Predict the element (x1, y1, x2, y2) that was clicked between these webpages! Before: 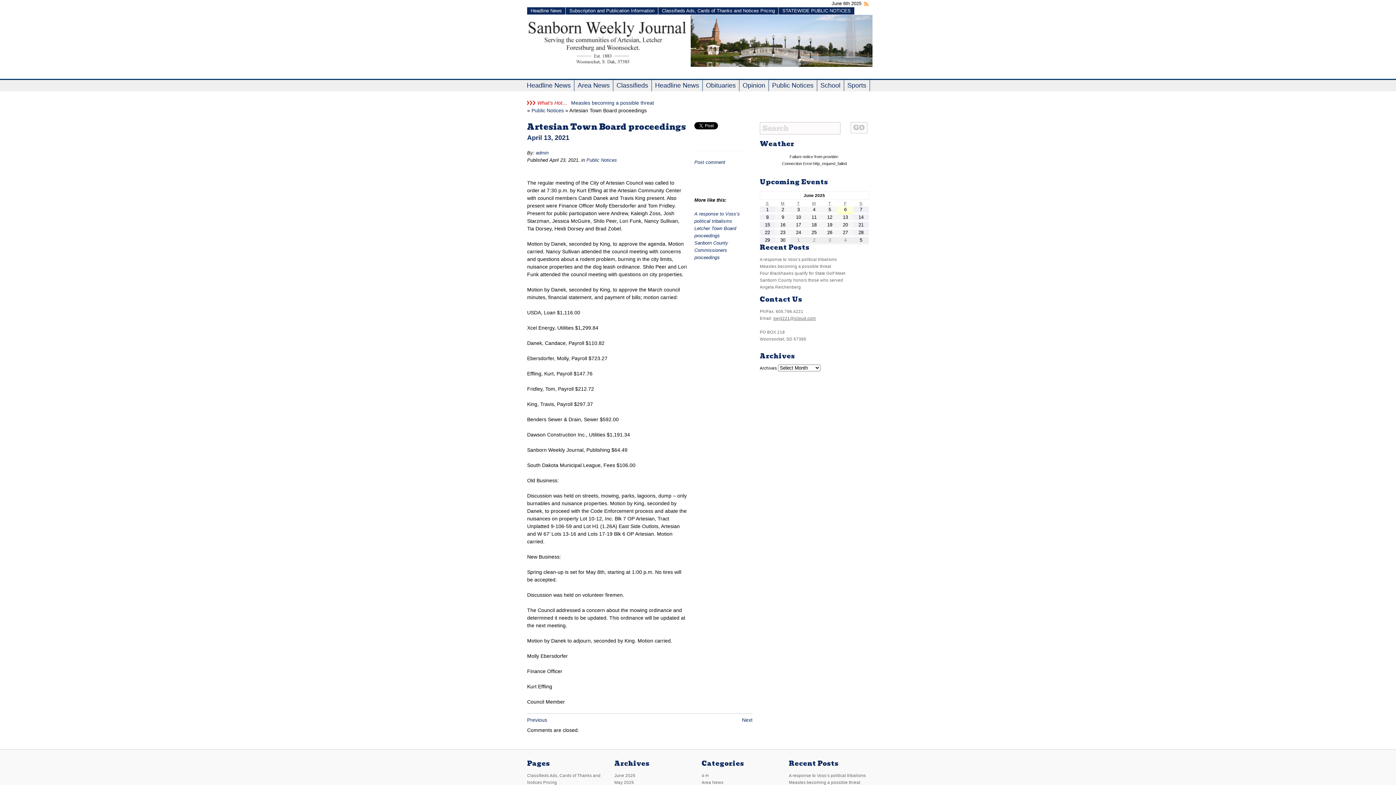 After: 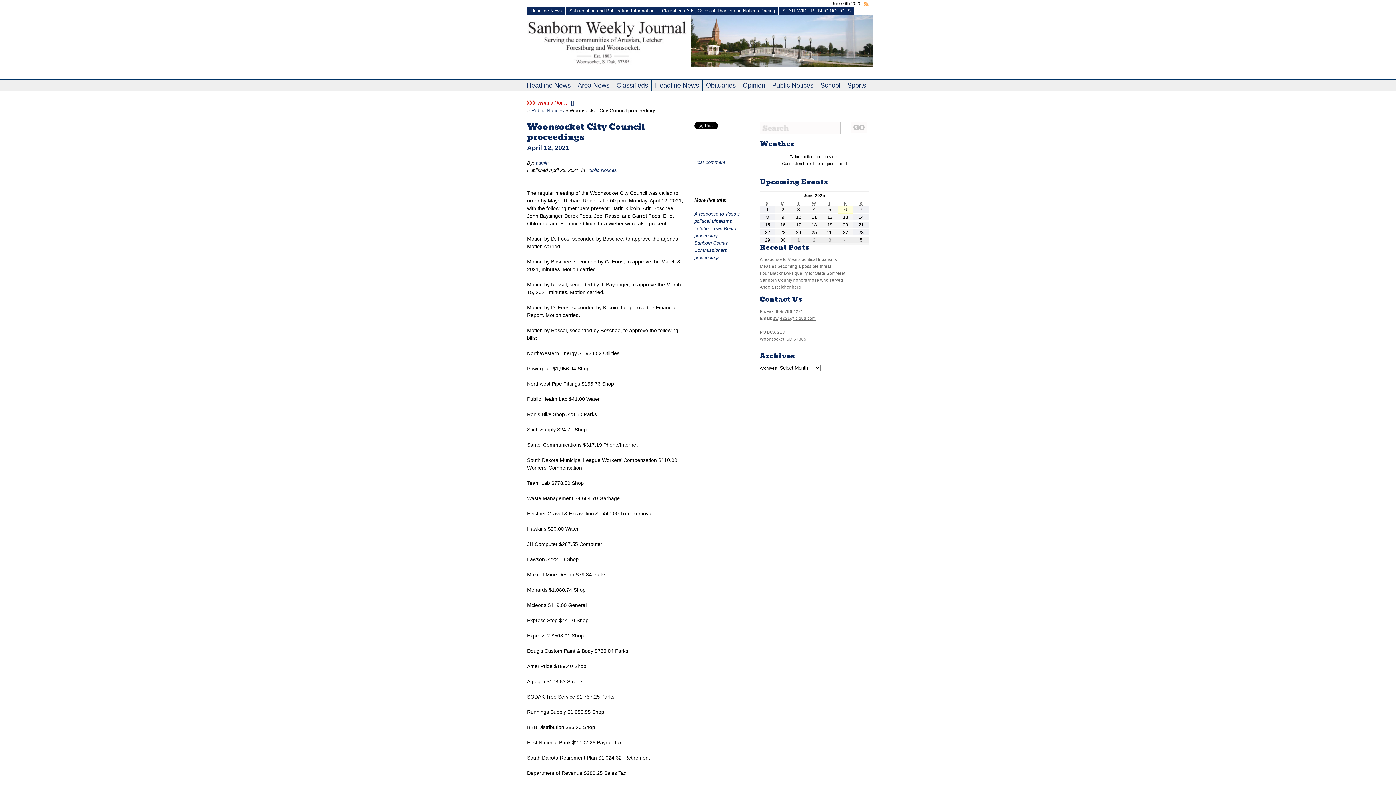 Action: label: Previous bbox: (527, 717, 547, 723)